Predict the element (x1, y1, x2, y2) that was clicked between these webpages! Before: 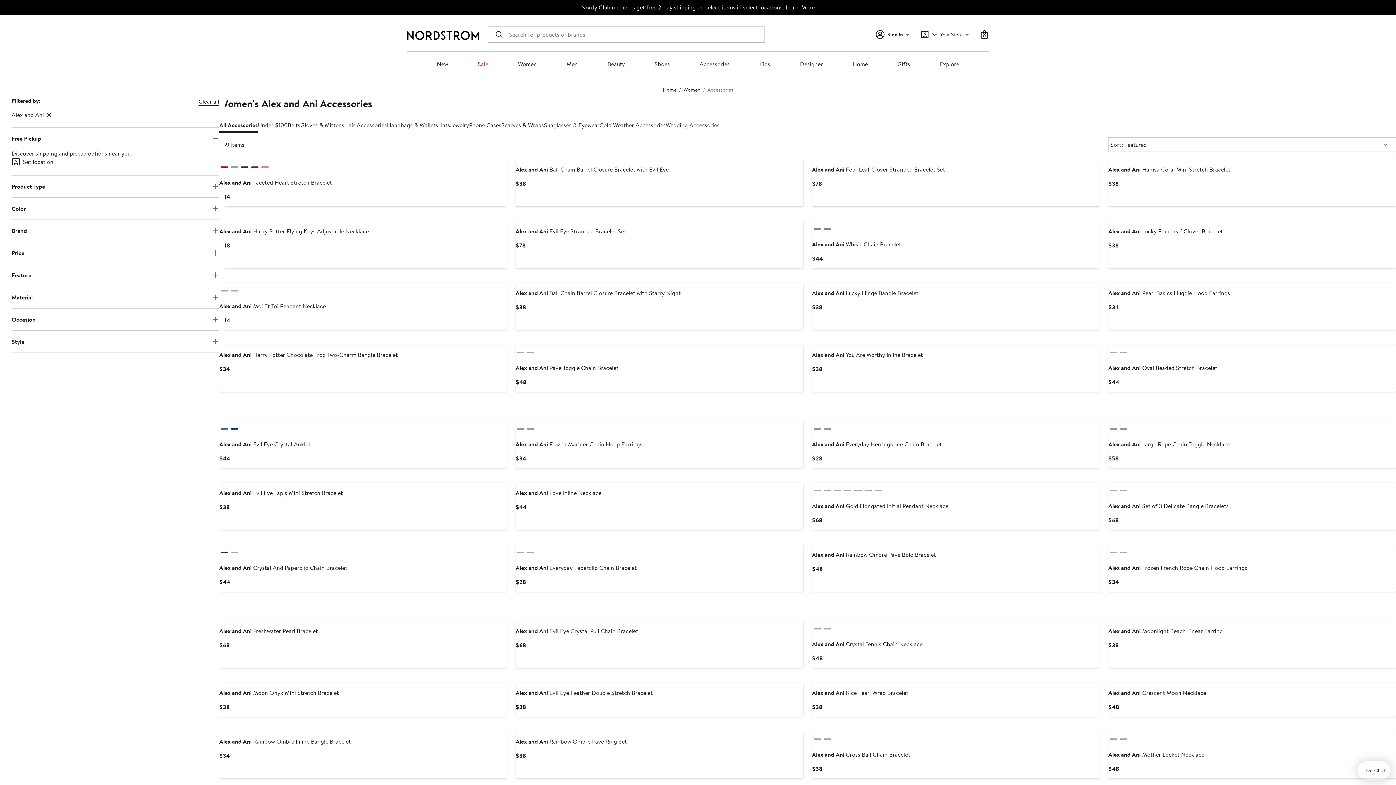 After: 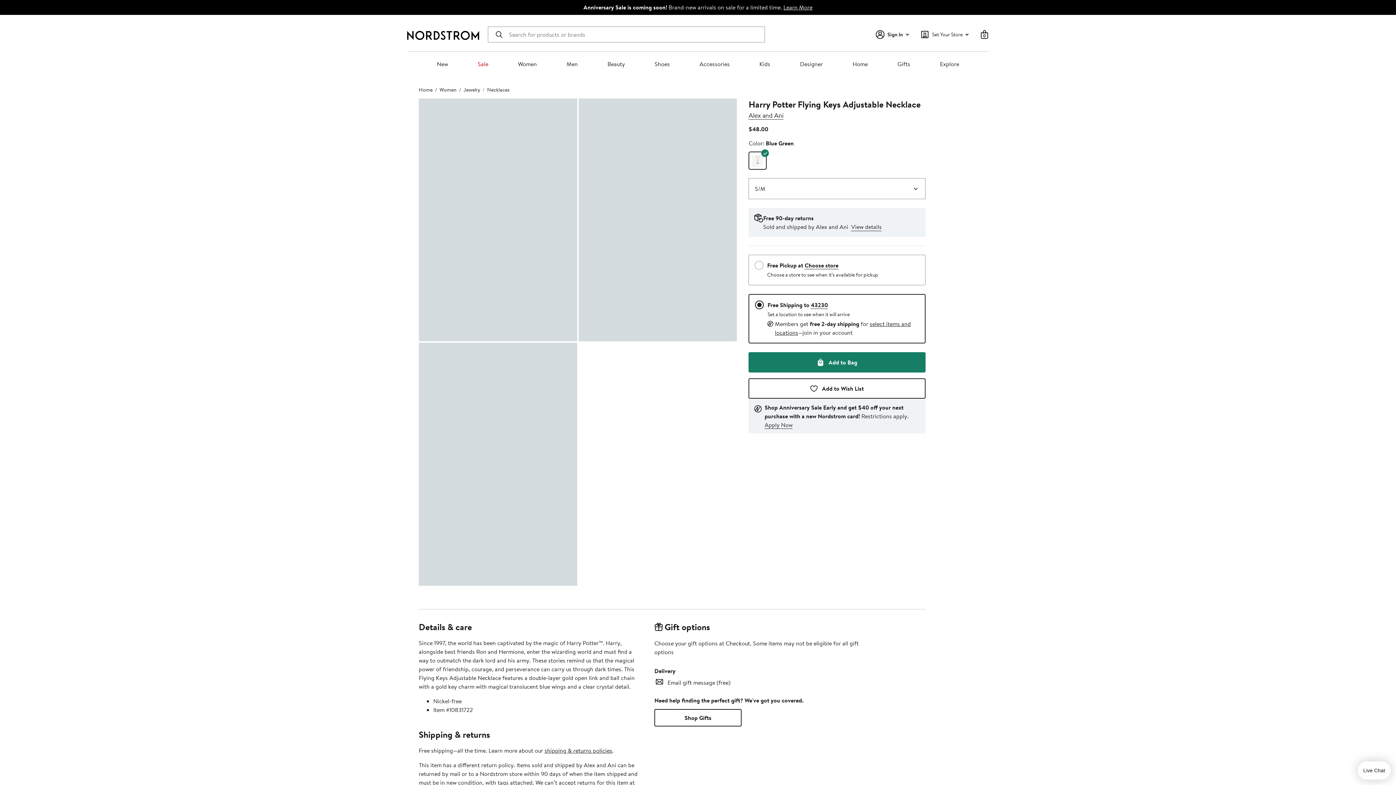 Action: label: Alex and Ani Harry Potter Flying Keys Adjustable Necklace bbox: (219, 227, 368, 235)